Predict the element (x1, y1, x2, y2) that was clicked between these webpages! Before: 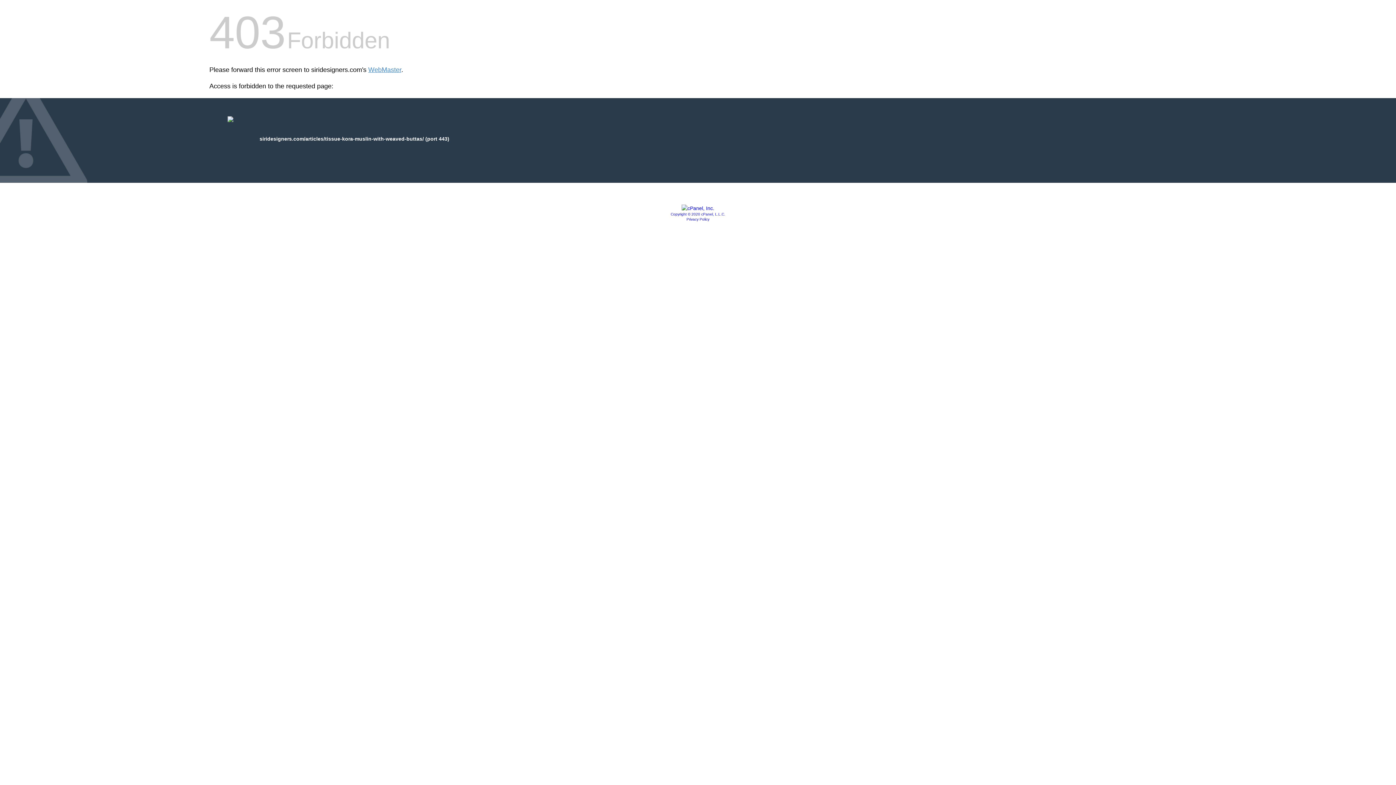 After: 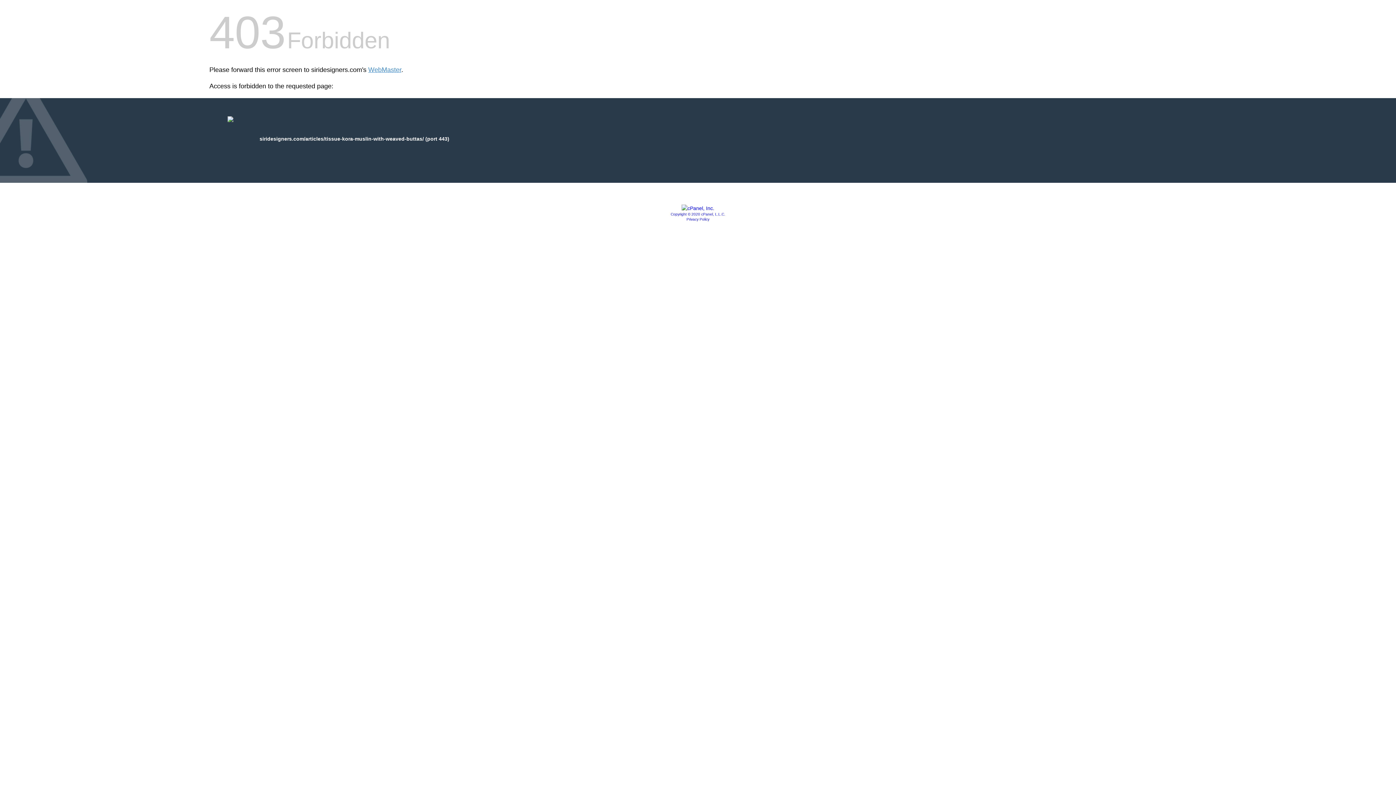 Action: bbox: (681, 205, 714, 211)